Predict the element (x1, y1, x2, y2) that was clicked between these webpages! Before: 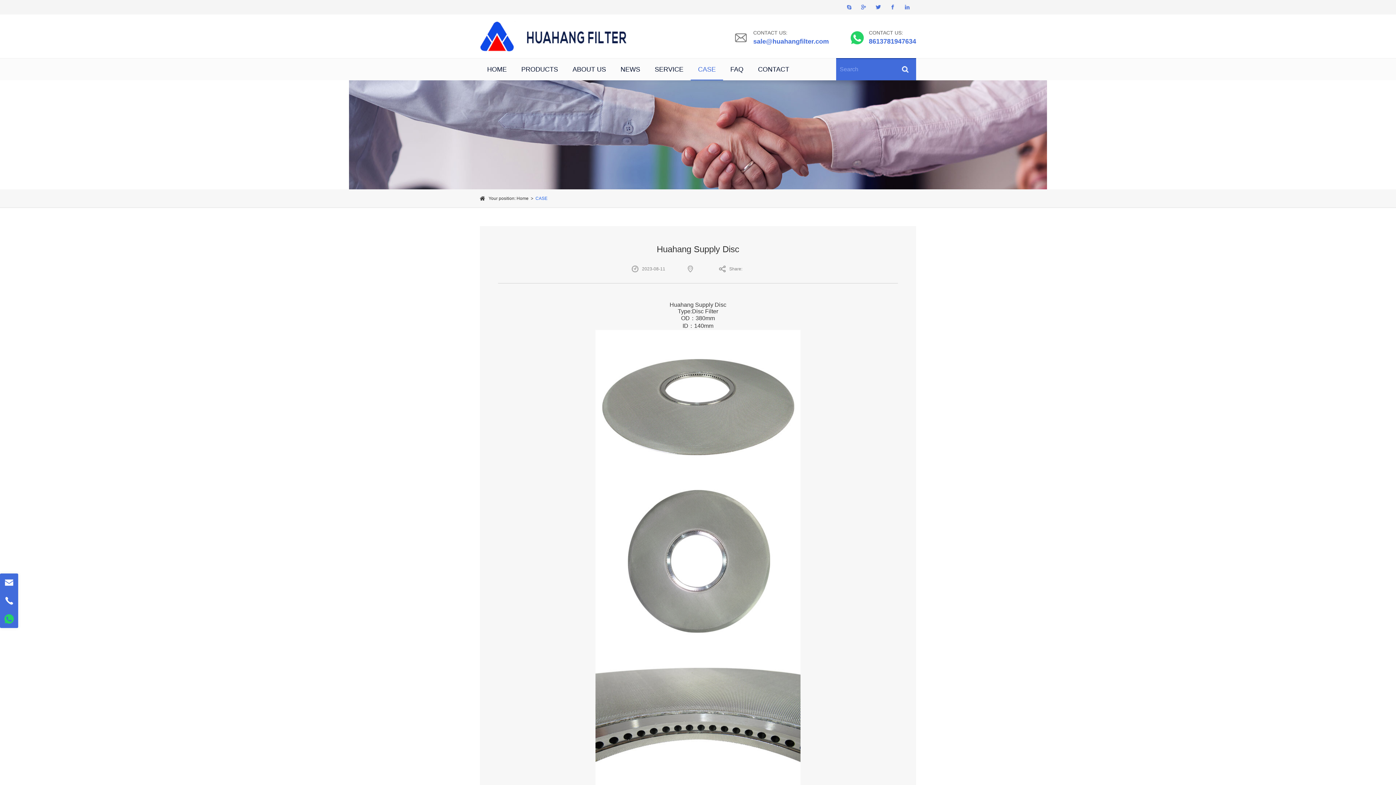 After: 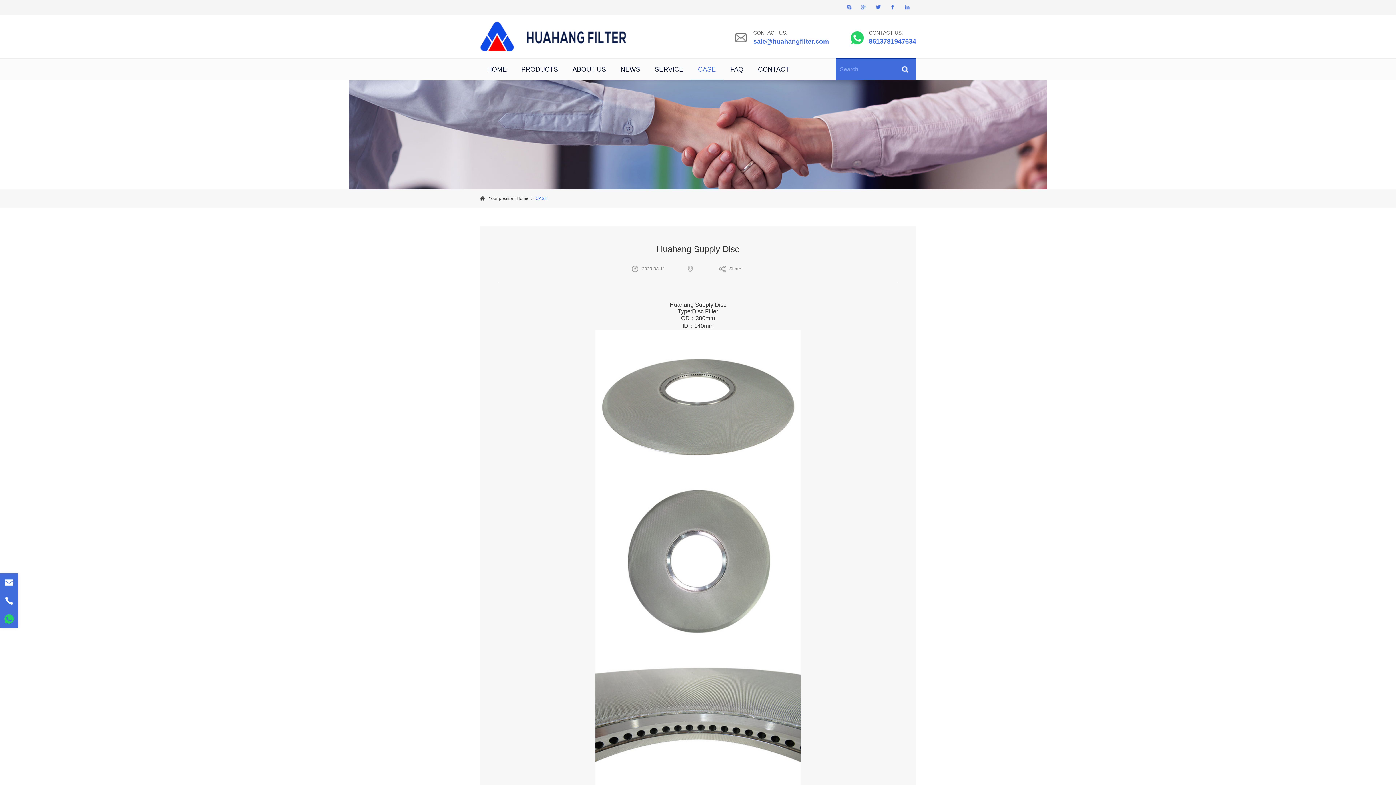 Action: bbox: (0, 573, 18, 592)